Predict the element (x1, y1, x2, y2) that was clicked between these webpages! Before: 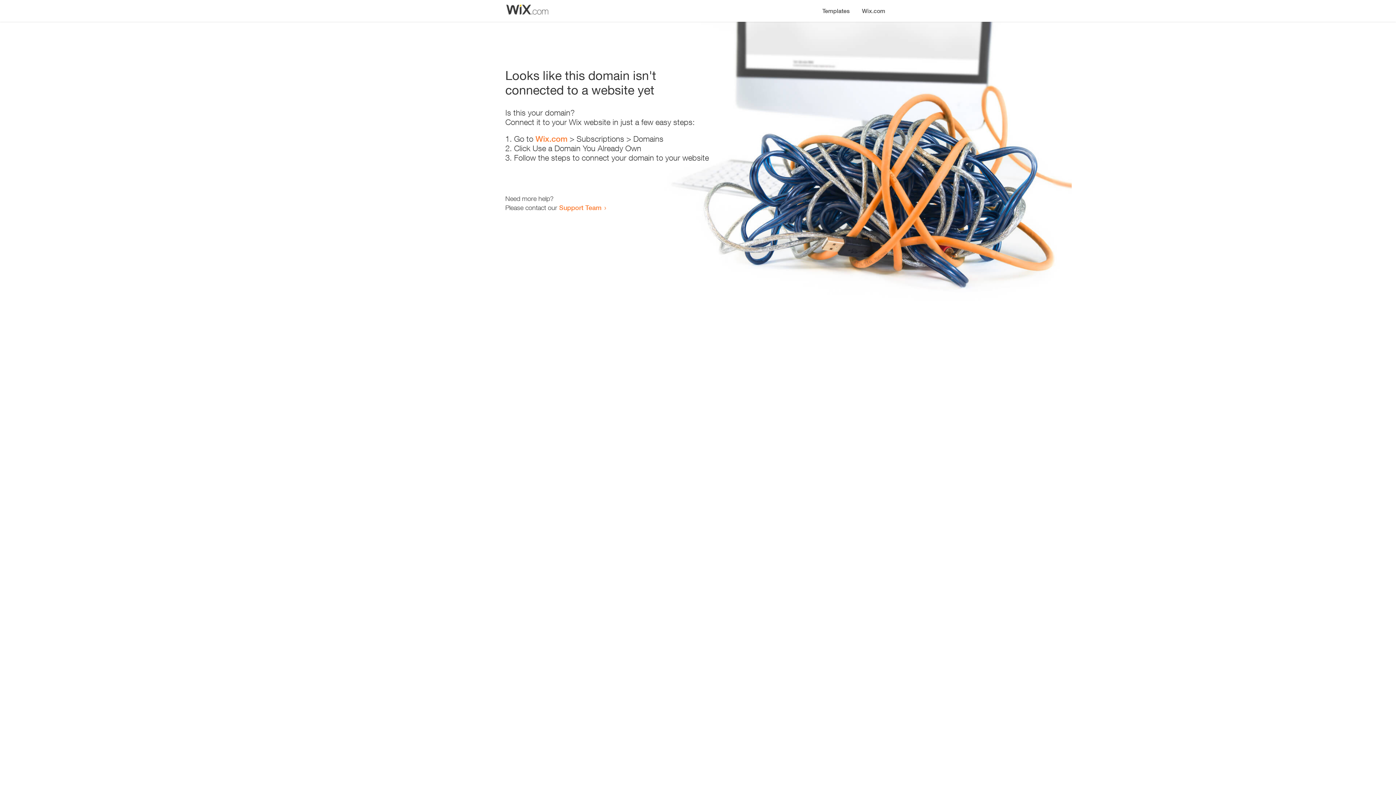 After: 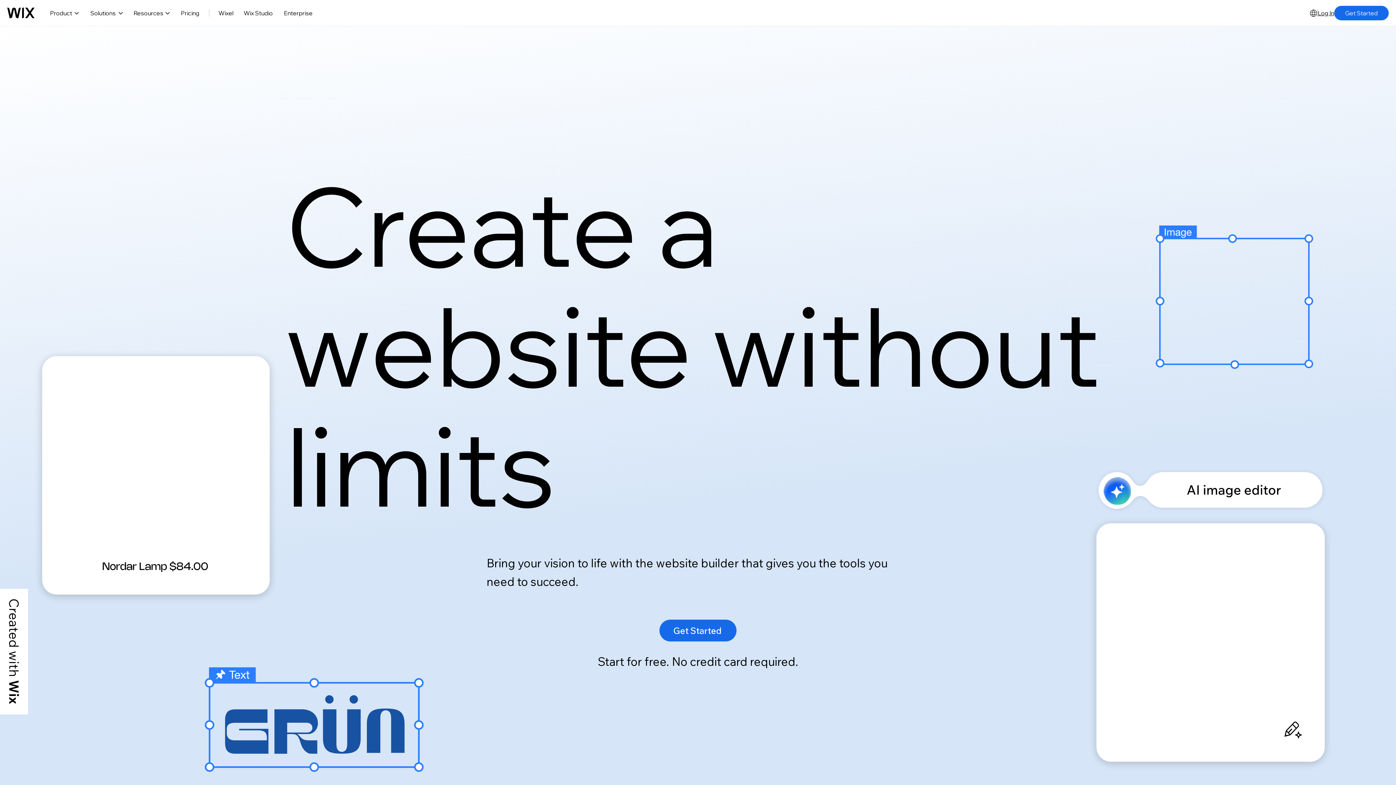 Action: label: Wix.com bbox: (856, 0, 890, 14)